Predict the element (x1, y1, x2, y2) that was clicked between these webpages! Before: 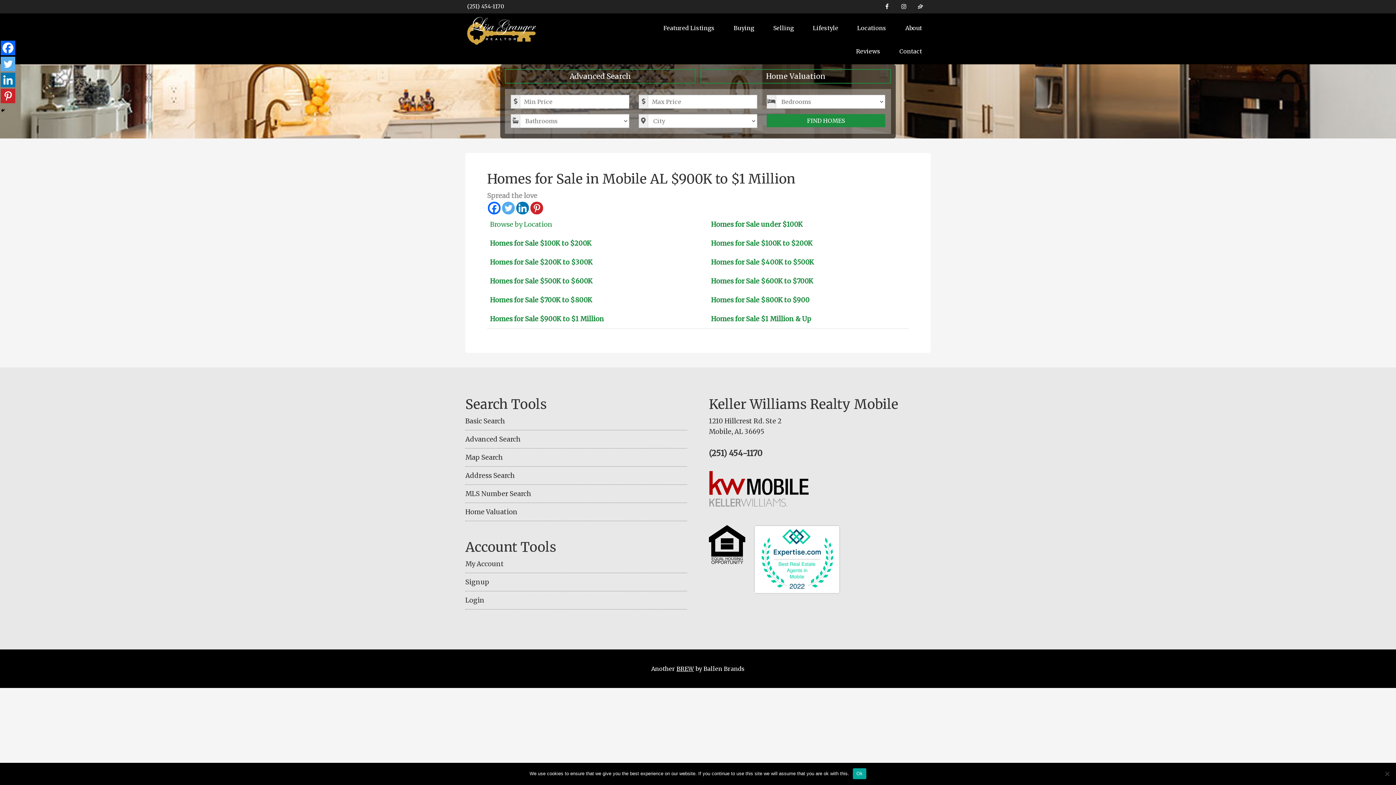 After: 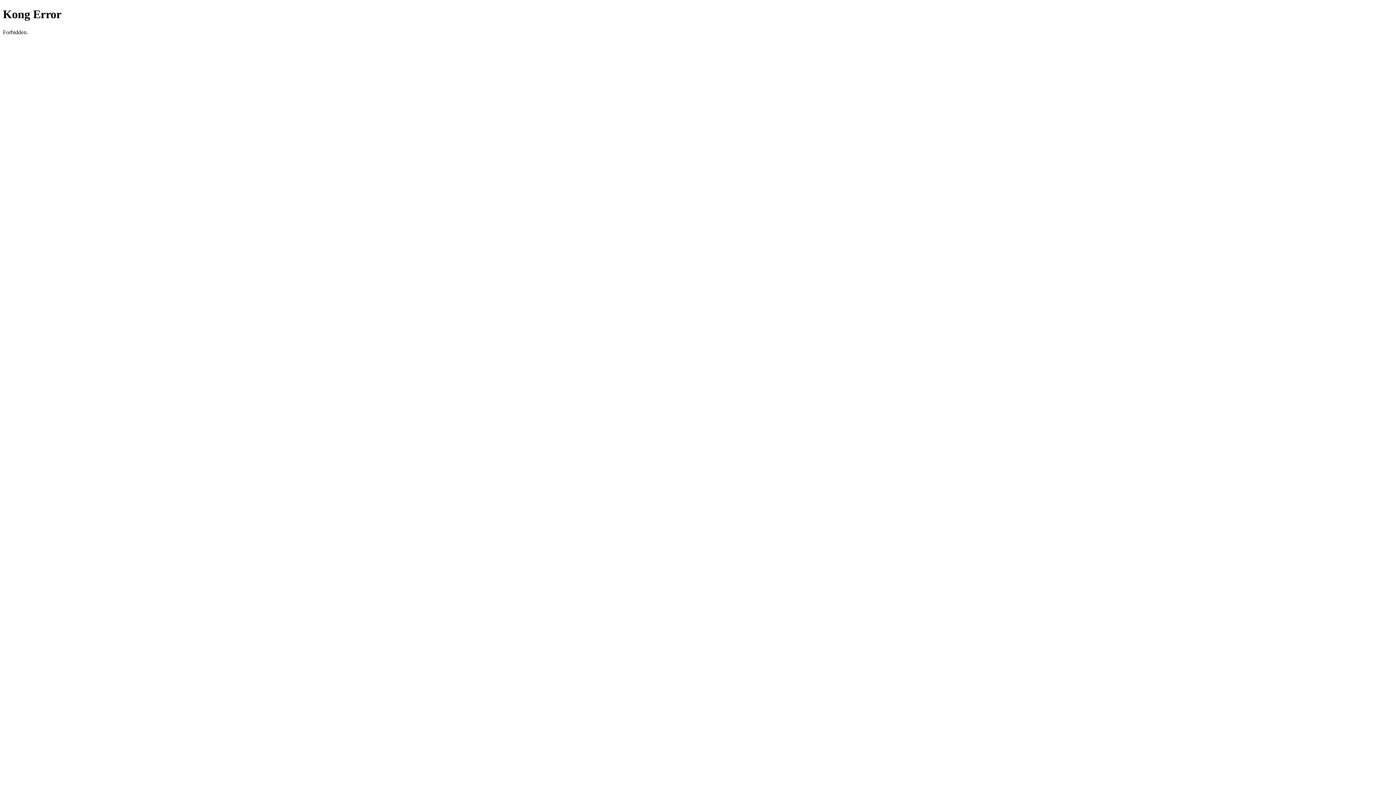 Action: bbox: (465, 560, 504, 568) label: My Account